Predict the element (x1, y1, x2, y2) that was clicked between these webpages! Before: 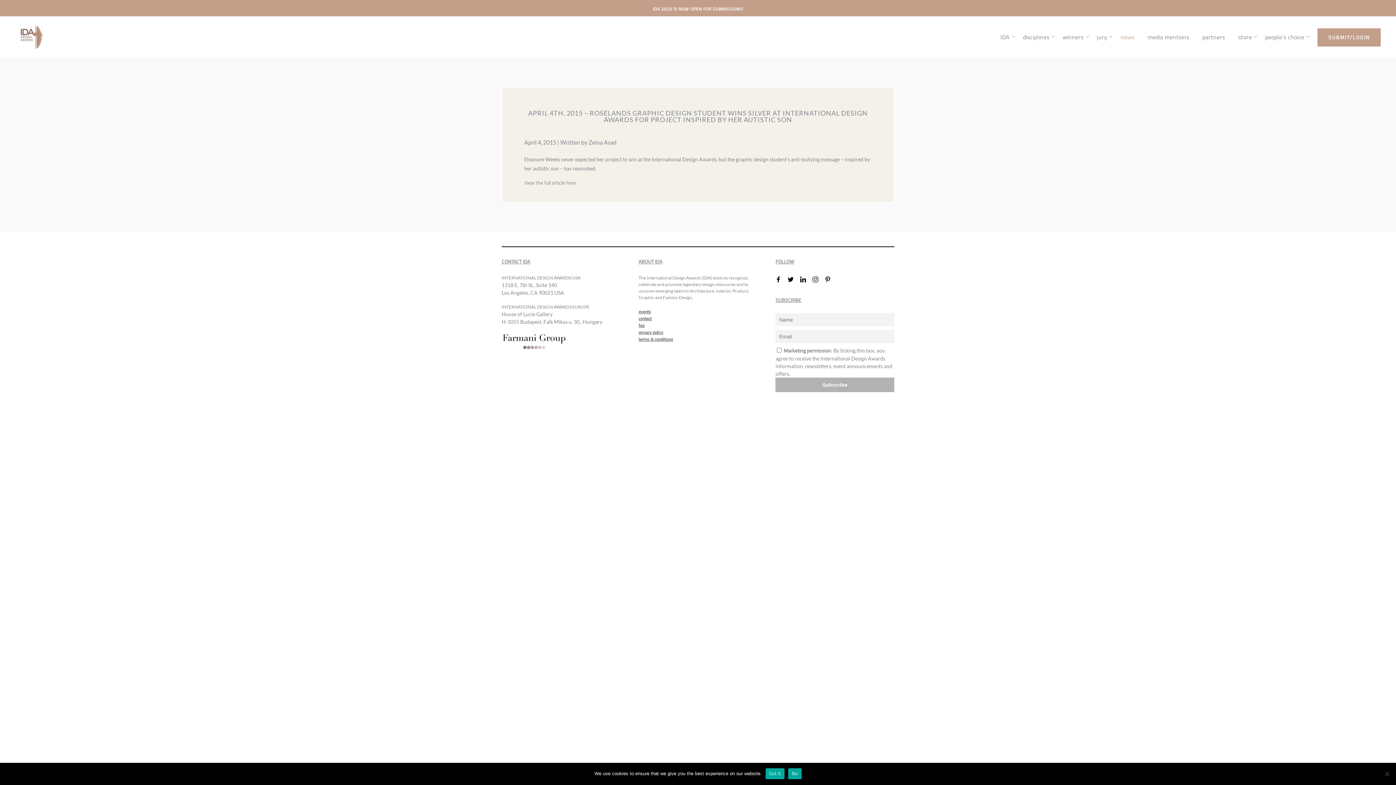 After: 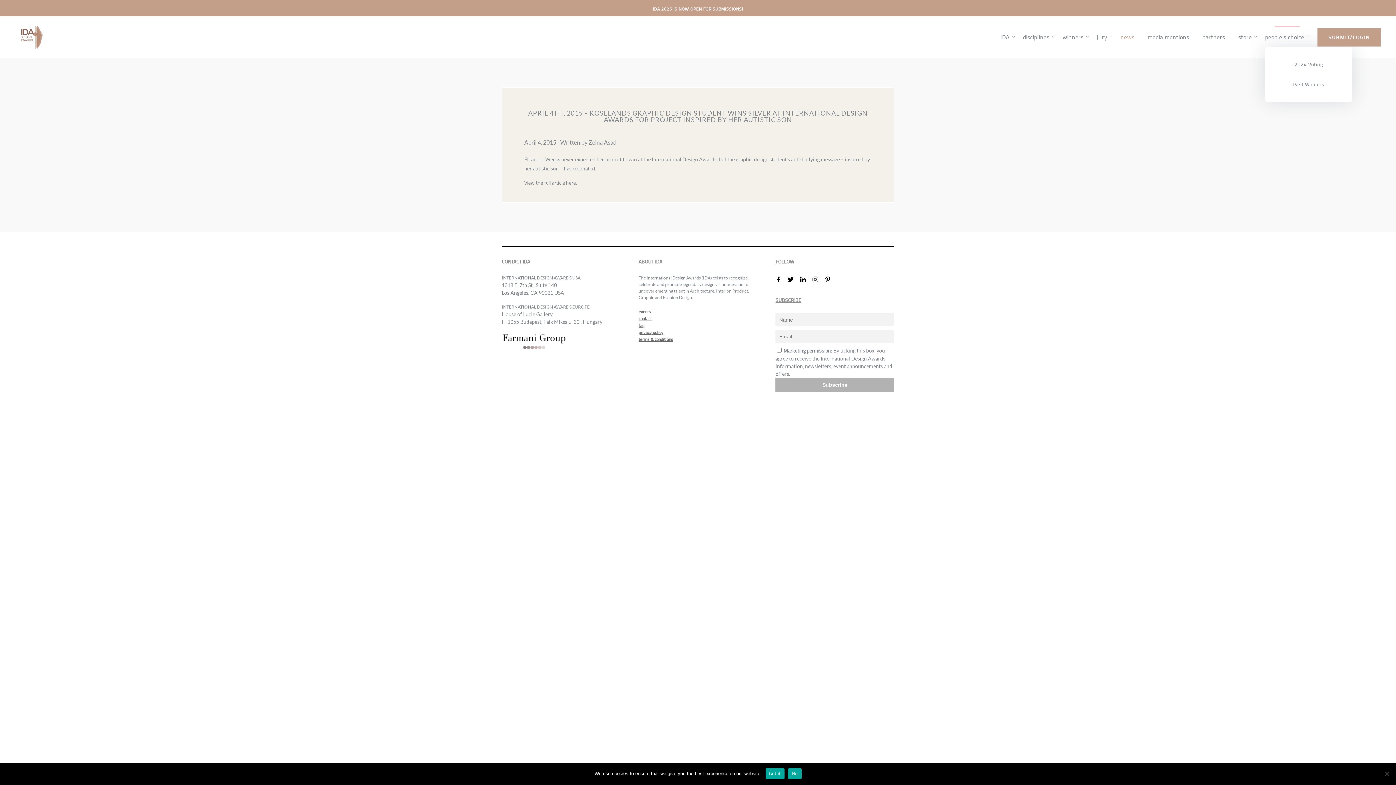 Action: bbox: (1265, 28, 1311, 46) label: people’s choice